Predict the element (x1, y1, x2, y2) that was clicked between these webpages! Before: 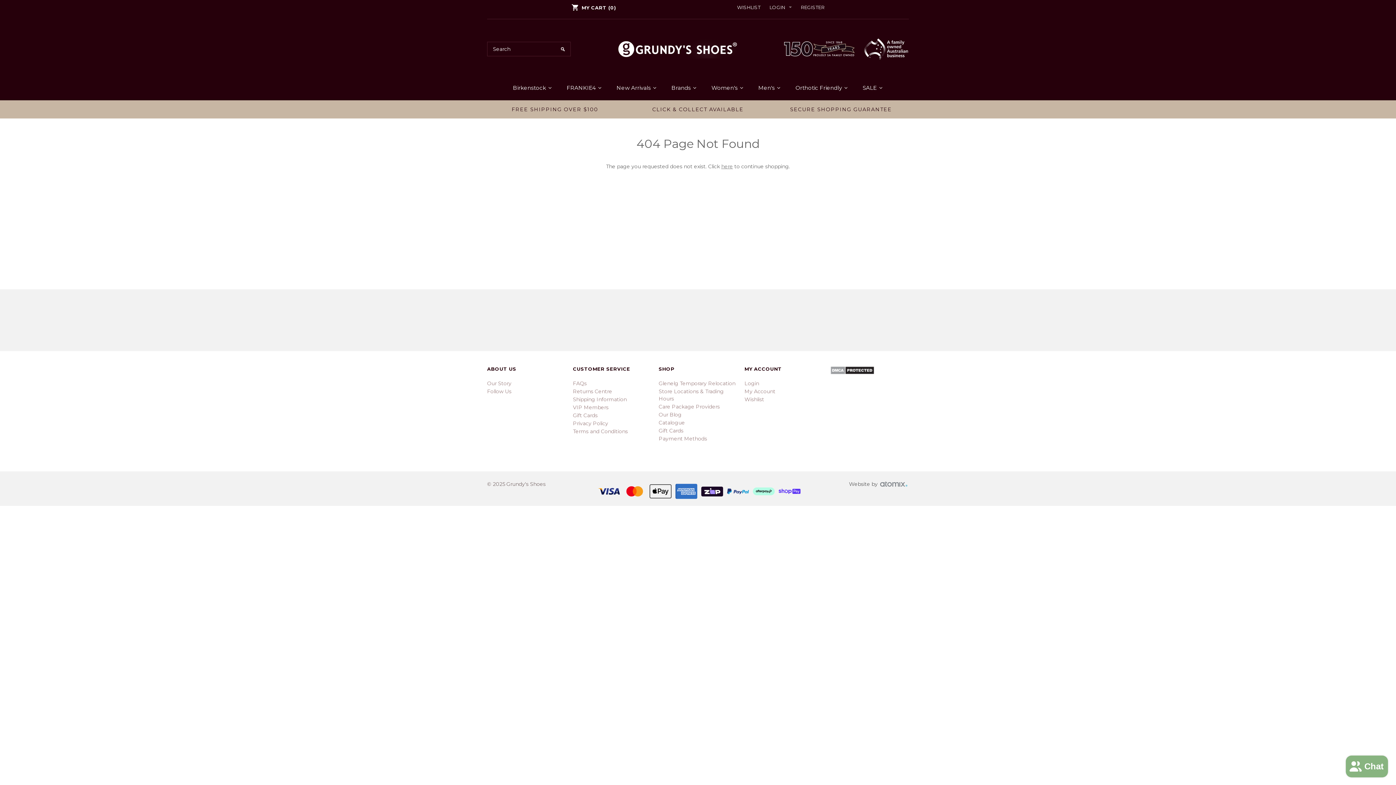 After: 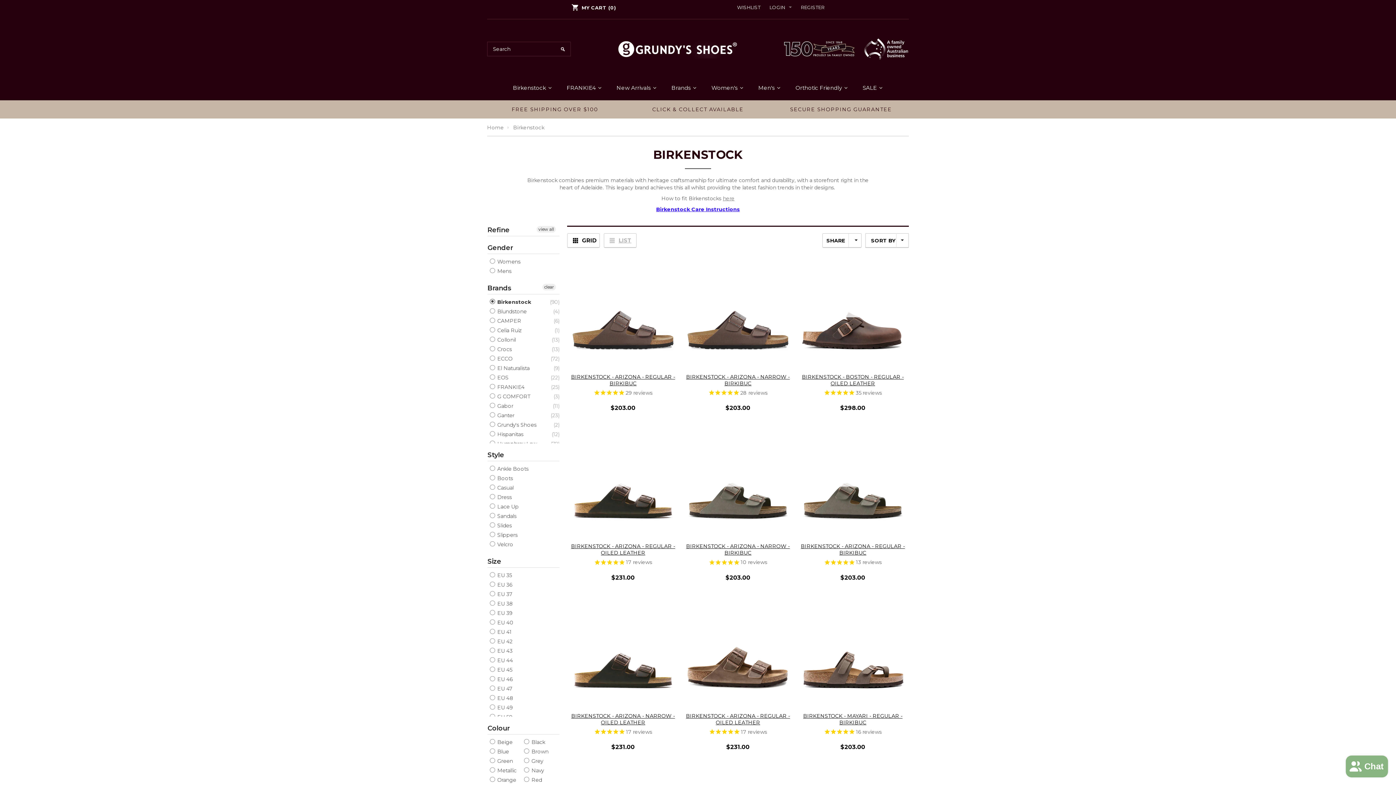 Action: bbox: (505, 78, 559, 96) label: Birkenstock